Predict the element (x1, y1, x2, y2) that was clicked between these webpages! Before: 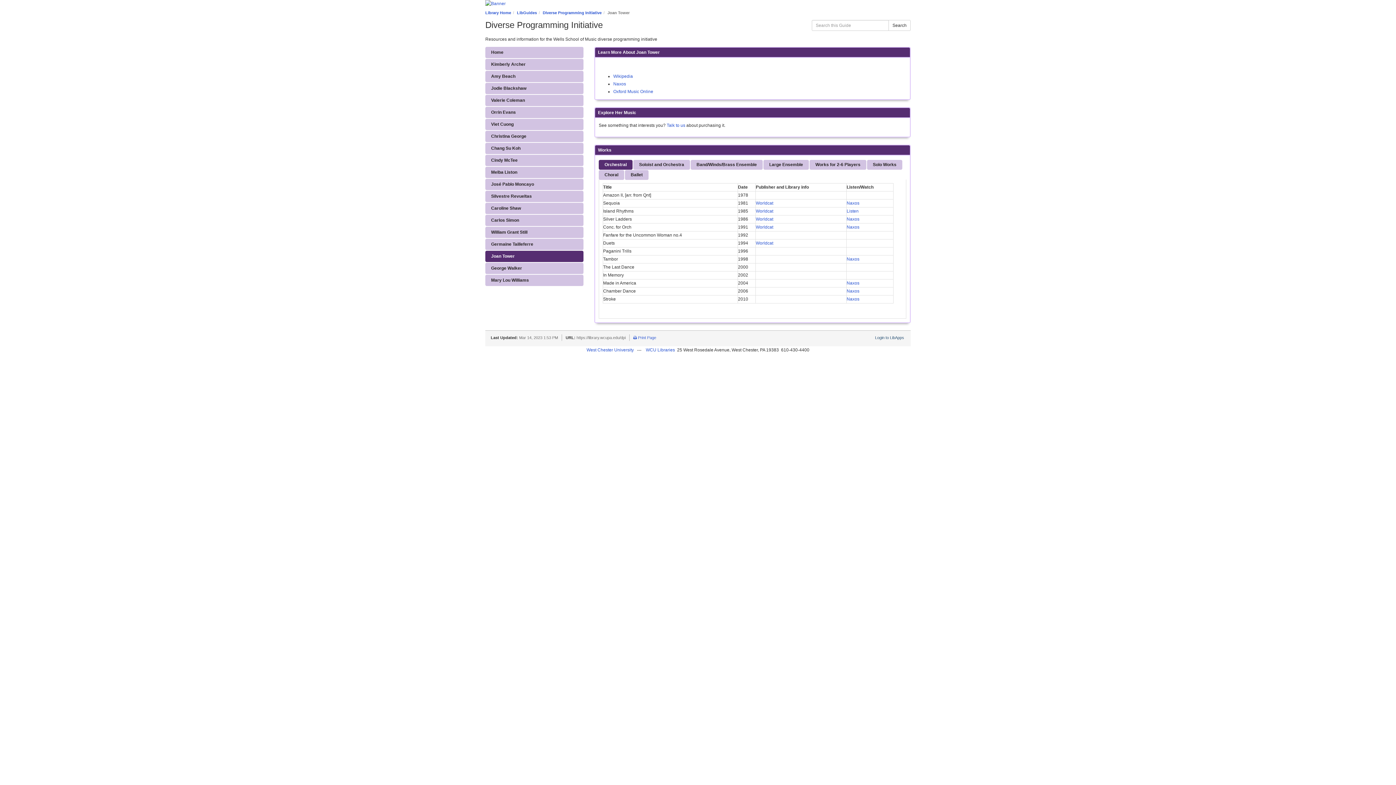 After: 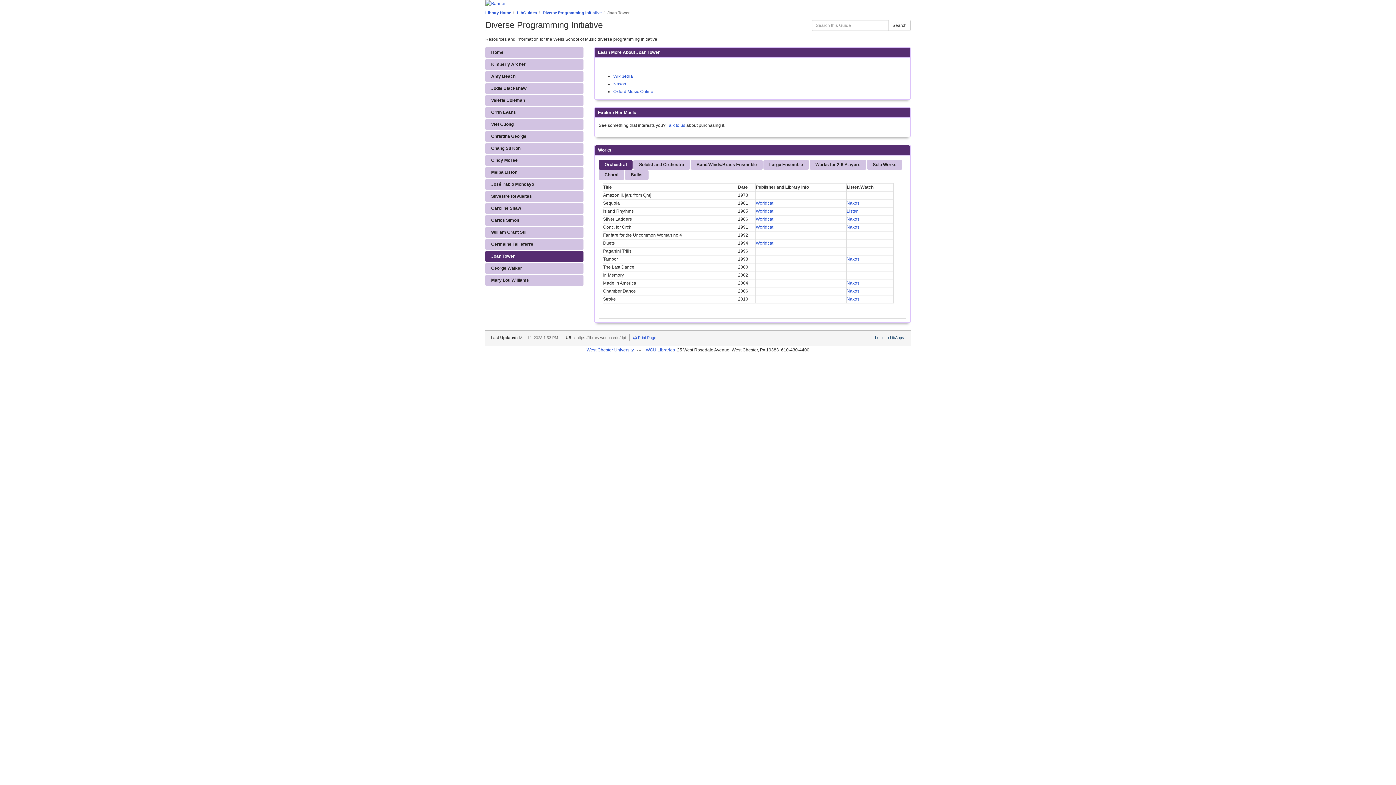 Action: bbox: (485, 250, 583, 262) label: Joan Tower